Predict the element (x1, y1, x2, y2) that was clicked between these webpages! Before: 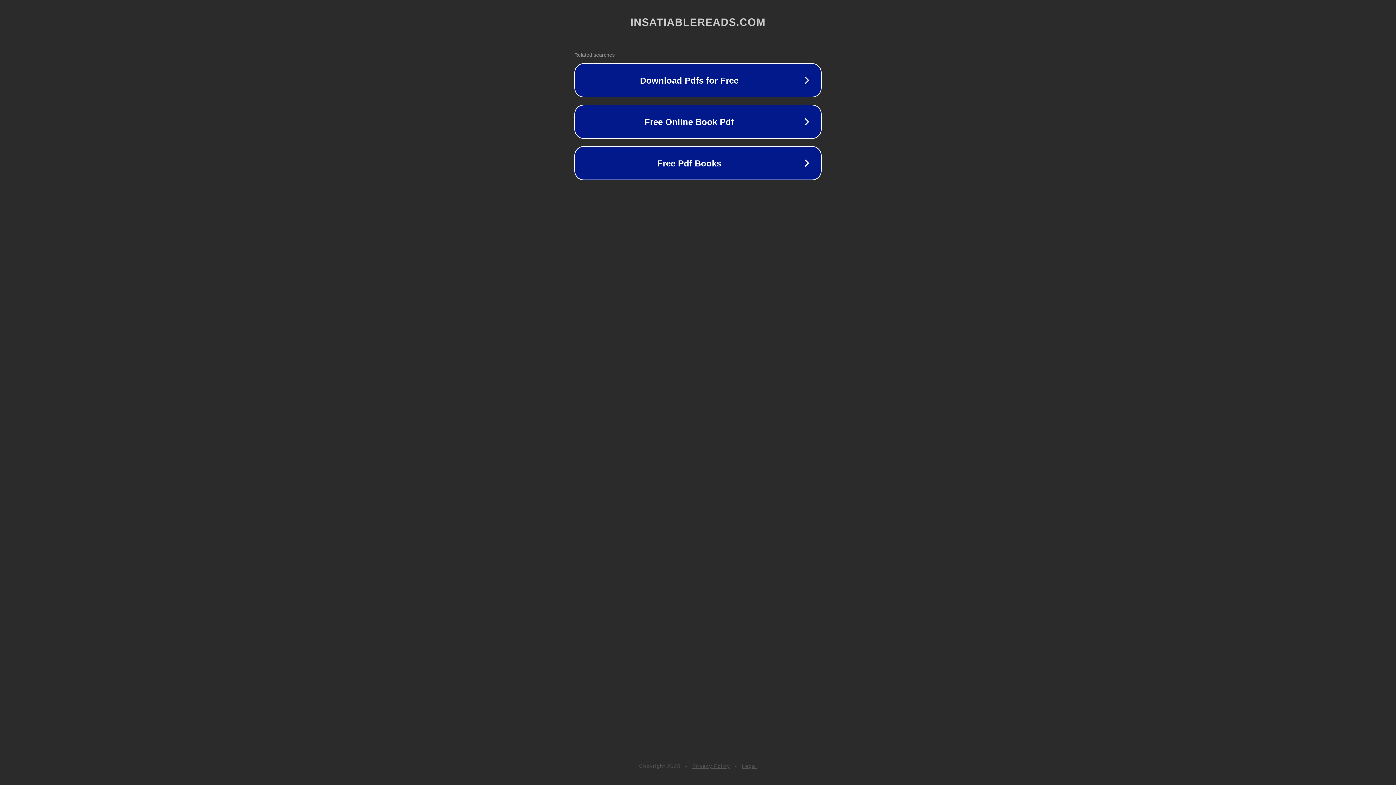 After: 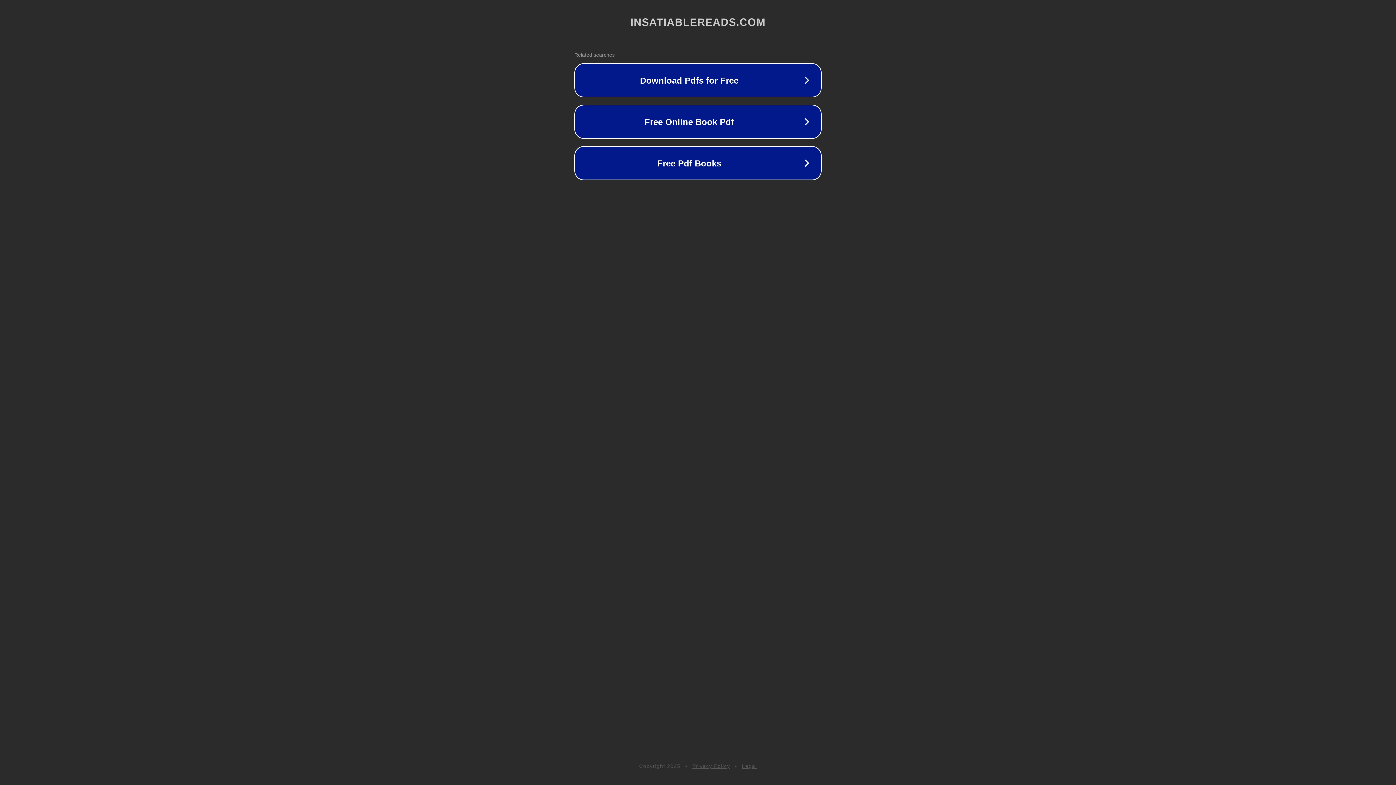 Action: label: Legal bbox: (742, 763, 757, 769)